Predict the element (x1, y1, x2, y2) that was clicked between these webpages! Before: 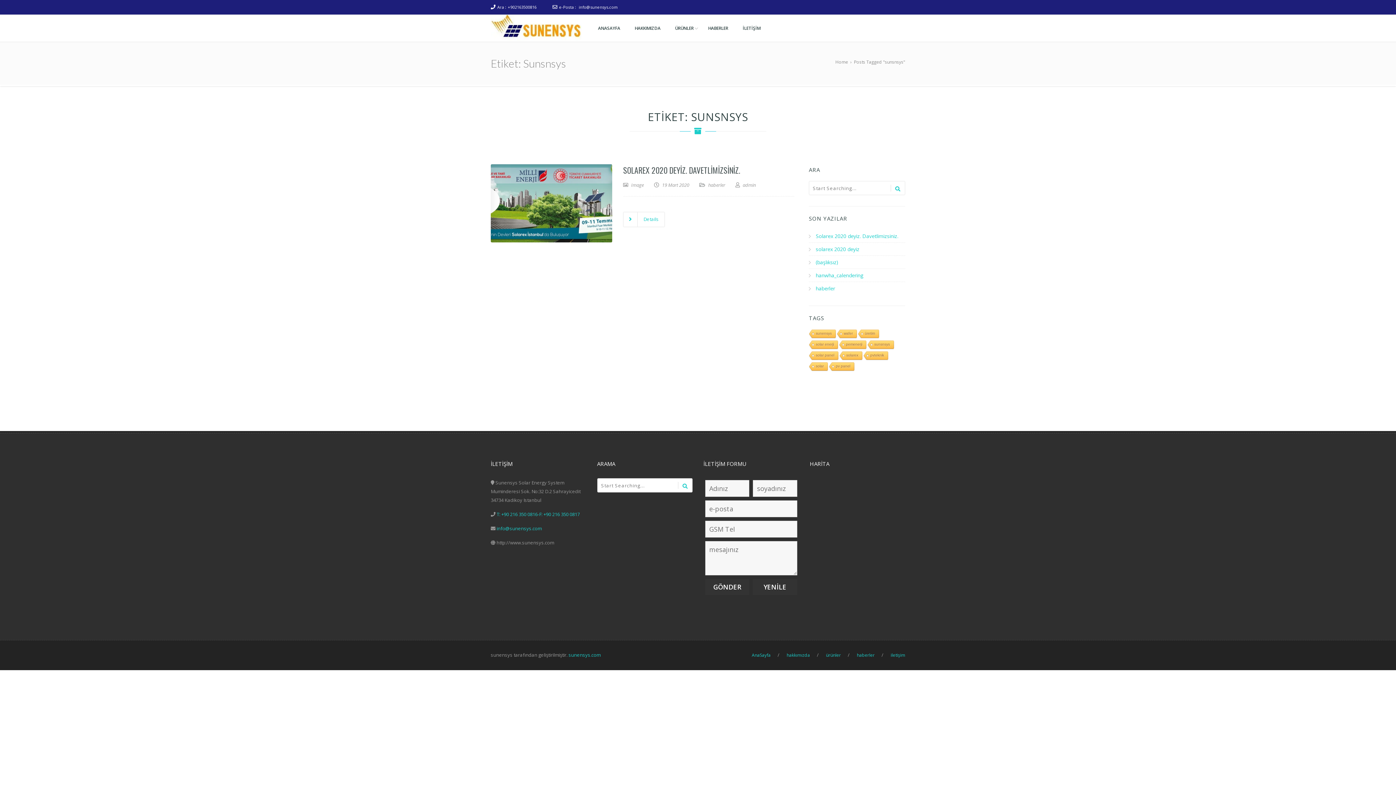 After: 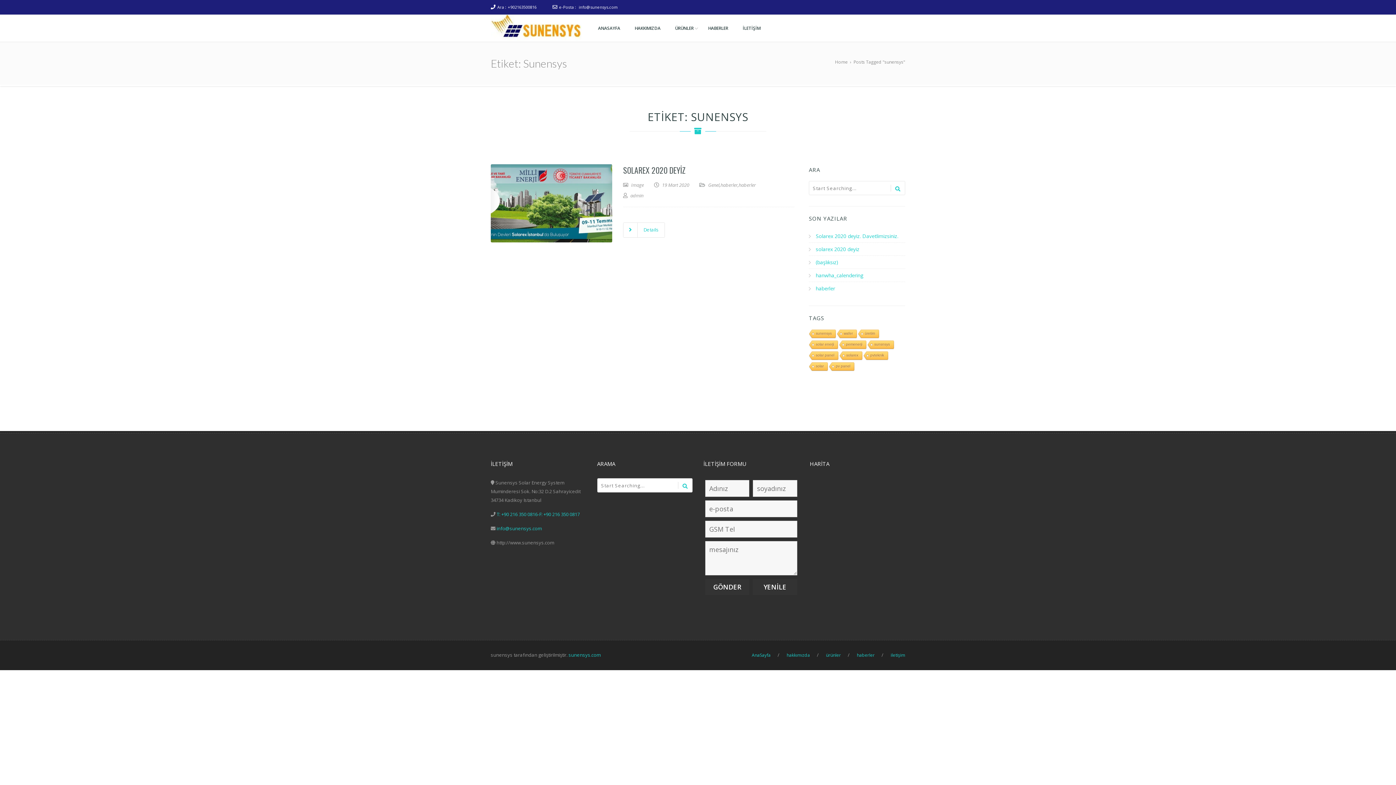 Action: bbox: (808, 329, 835, 338) label: sunensys